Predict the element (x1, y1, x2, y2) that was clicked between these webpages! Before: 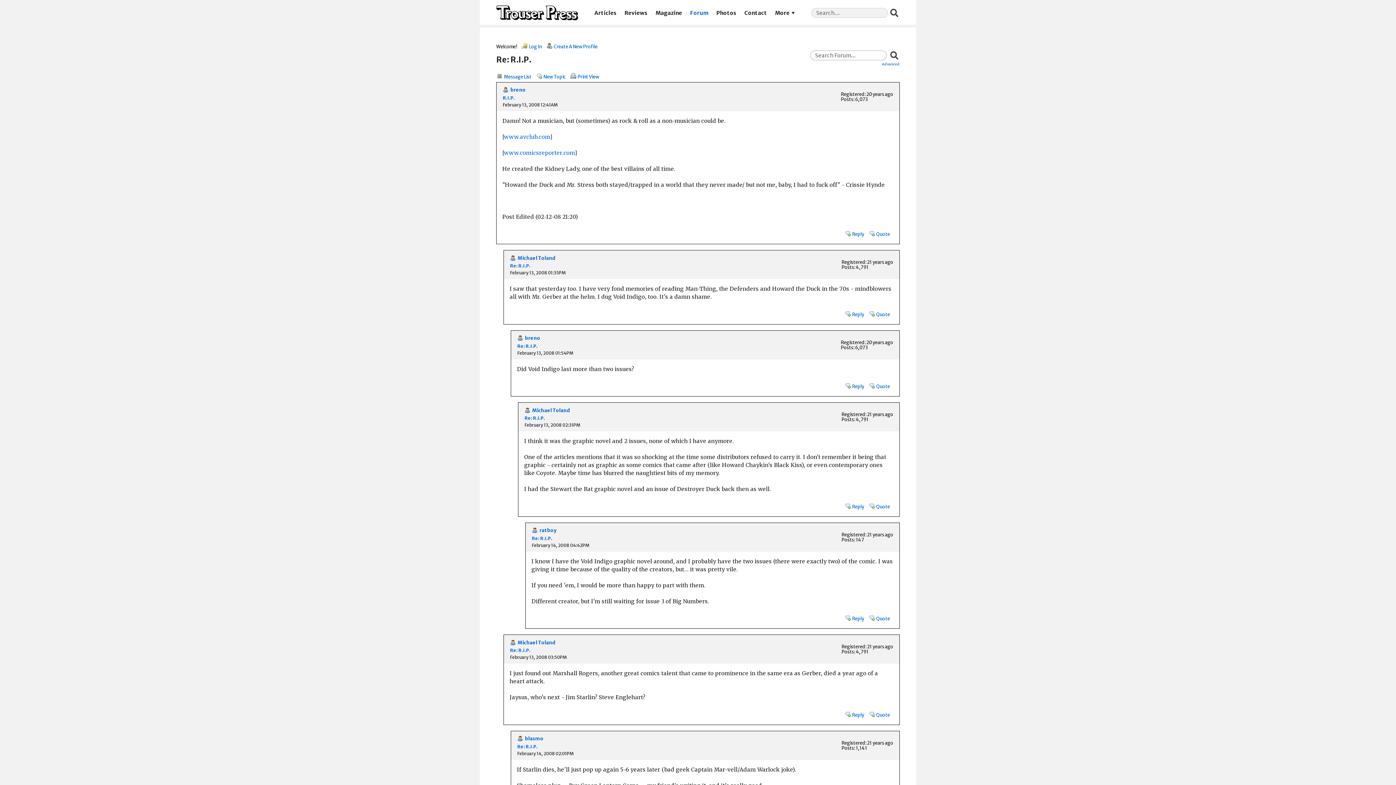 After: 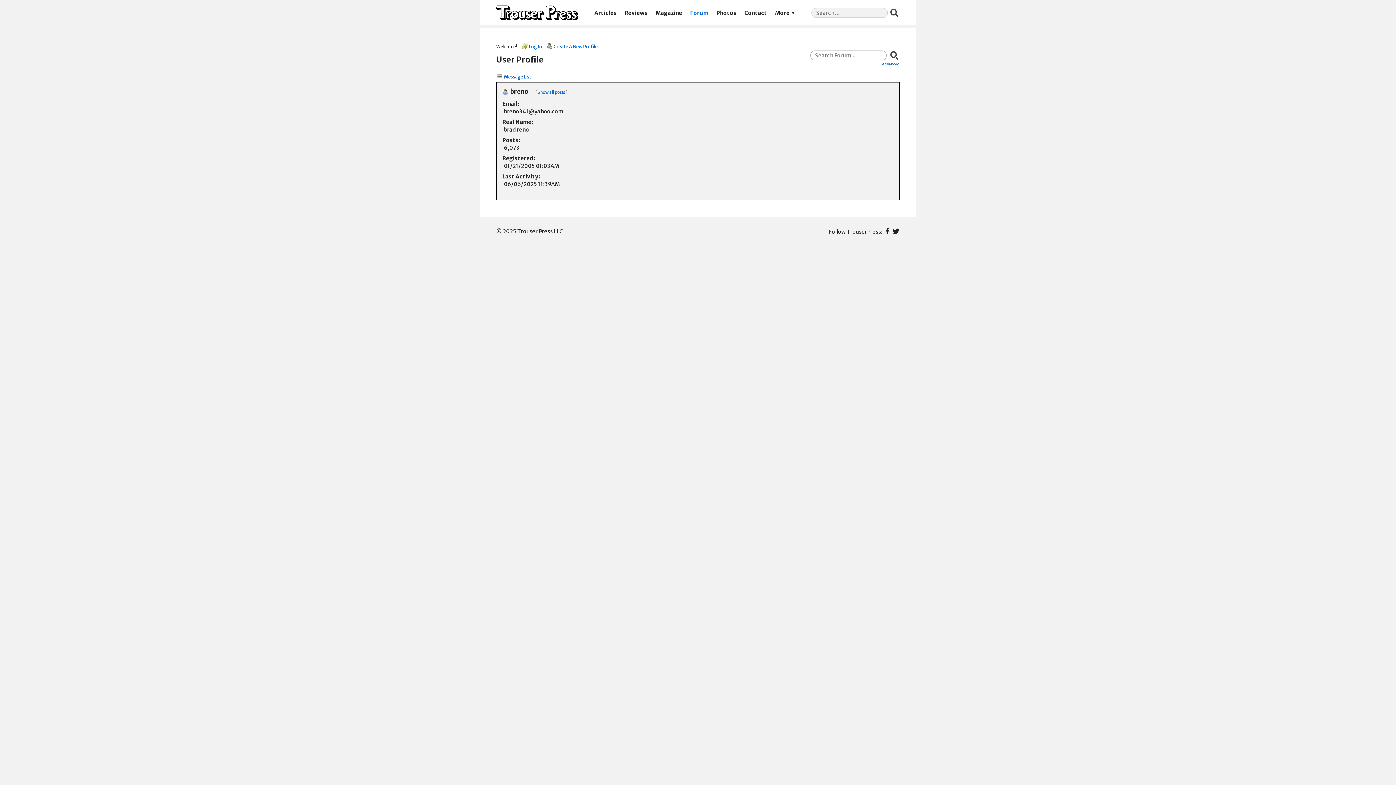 Action: label: breno bbox: (510, 87, 525, 93)